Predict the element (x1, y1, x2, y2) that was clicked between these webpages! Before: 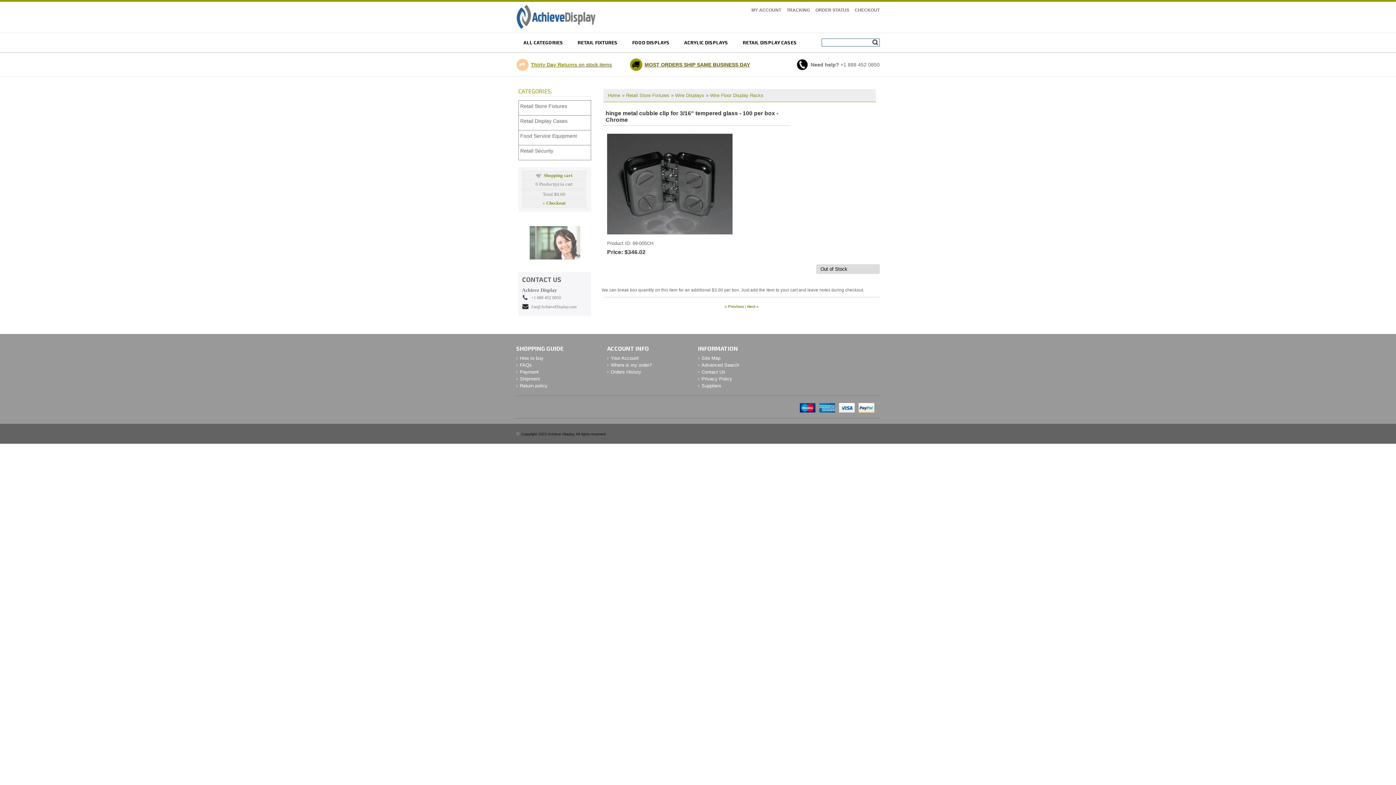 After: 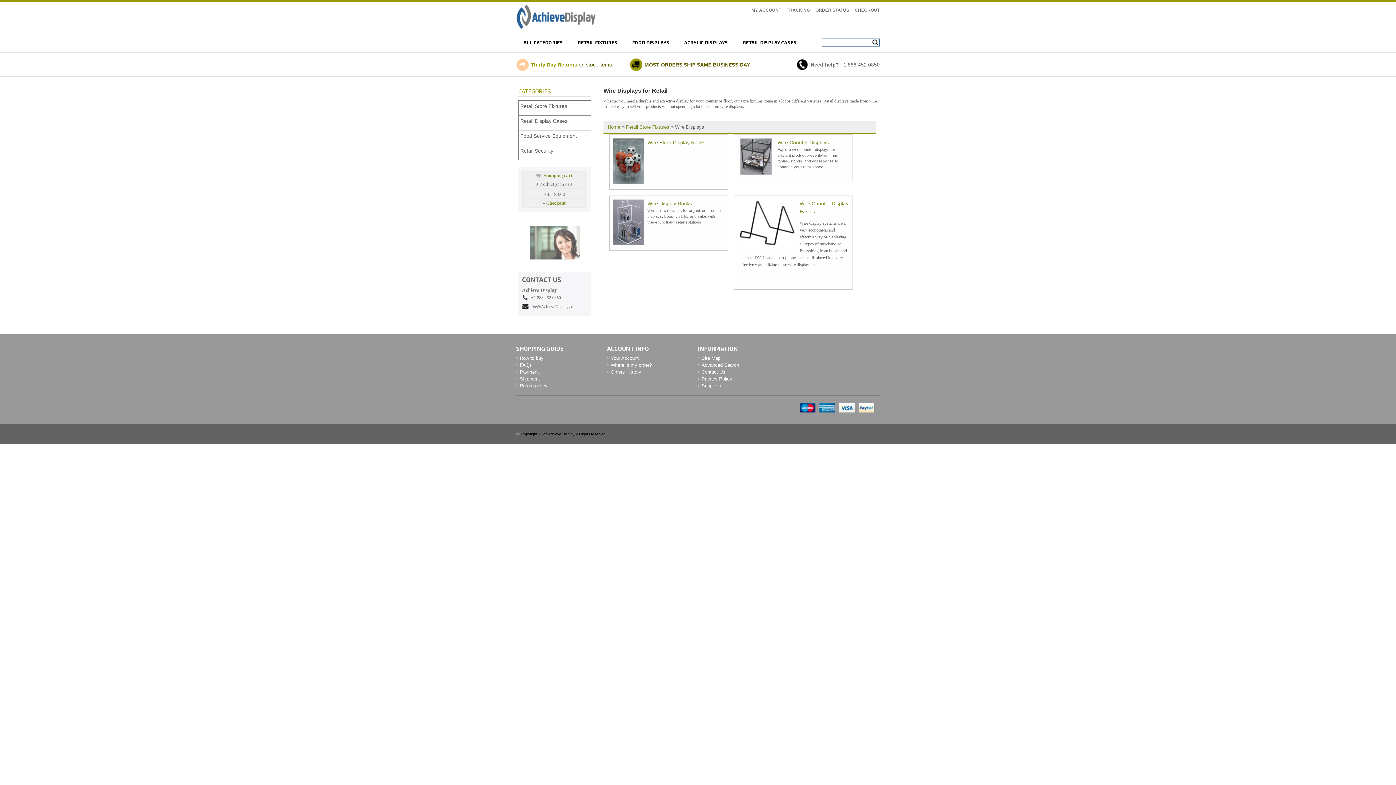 Action: bbox: (675, 92, 704, 98) label: Wire Displays